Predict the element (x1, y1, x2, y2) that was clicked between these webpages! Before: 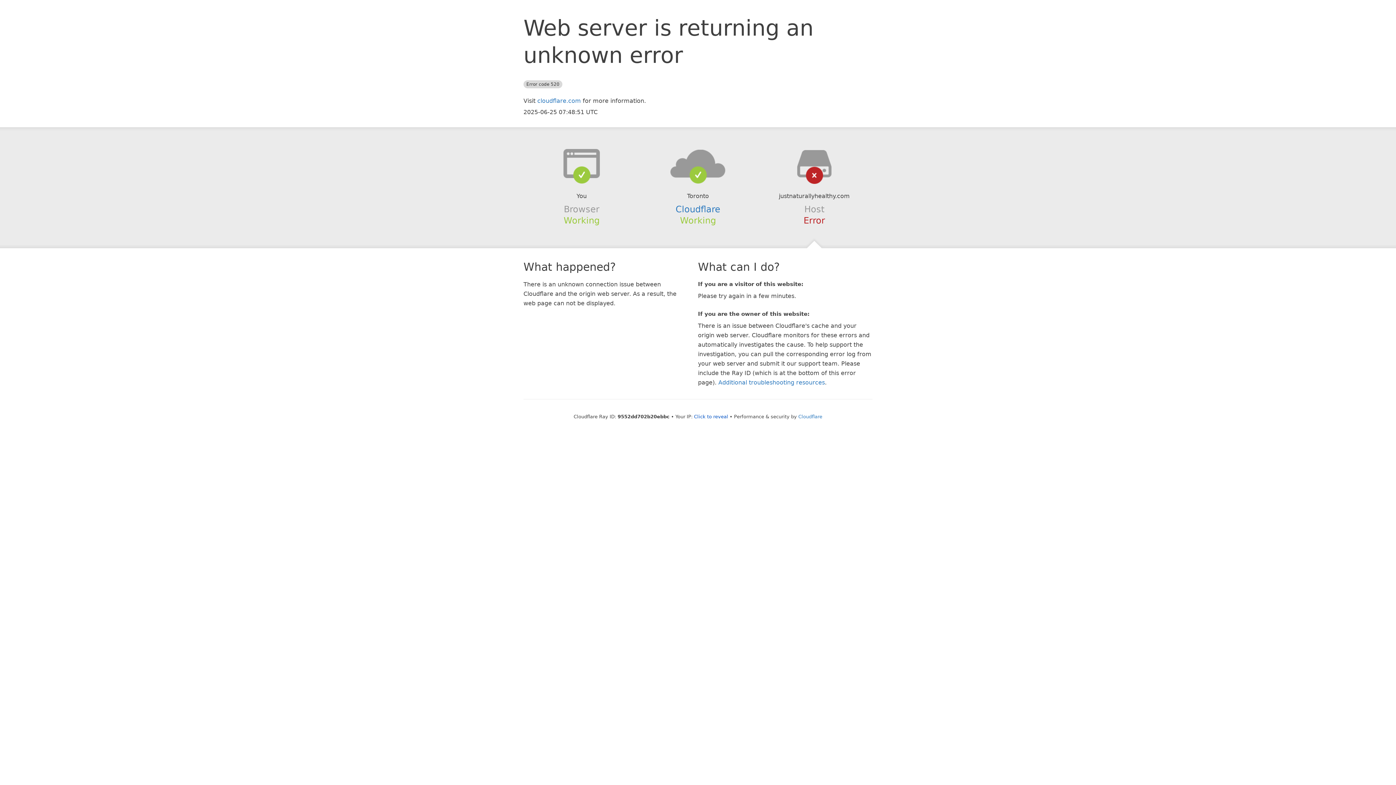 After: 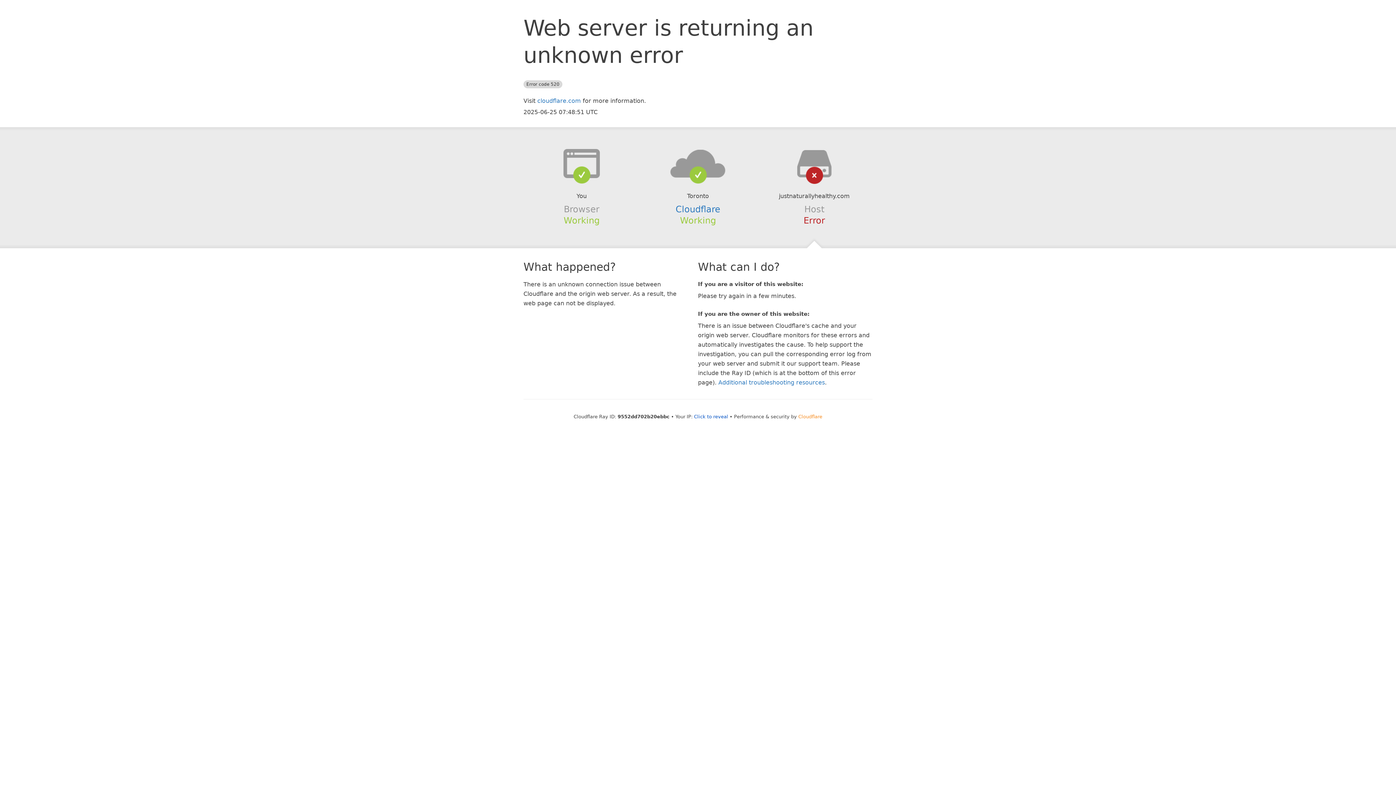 Action: bbox: (798, 414, 822, 419) label: Cloudflare